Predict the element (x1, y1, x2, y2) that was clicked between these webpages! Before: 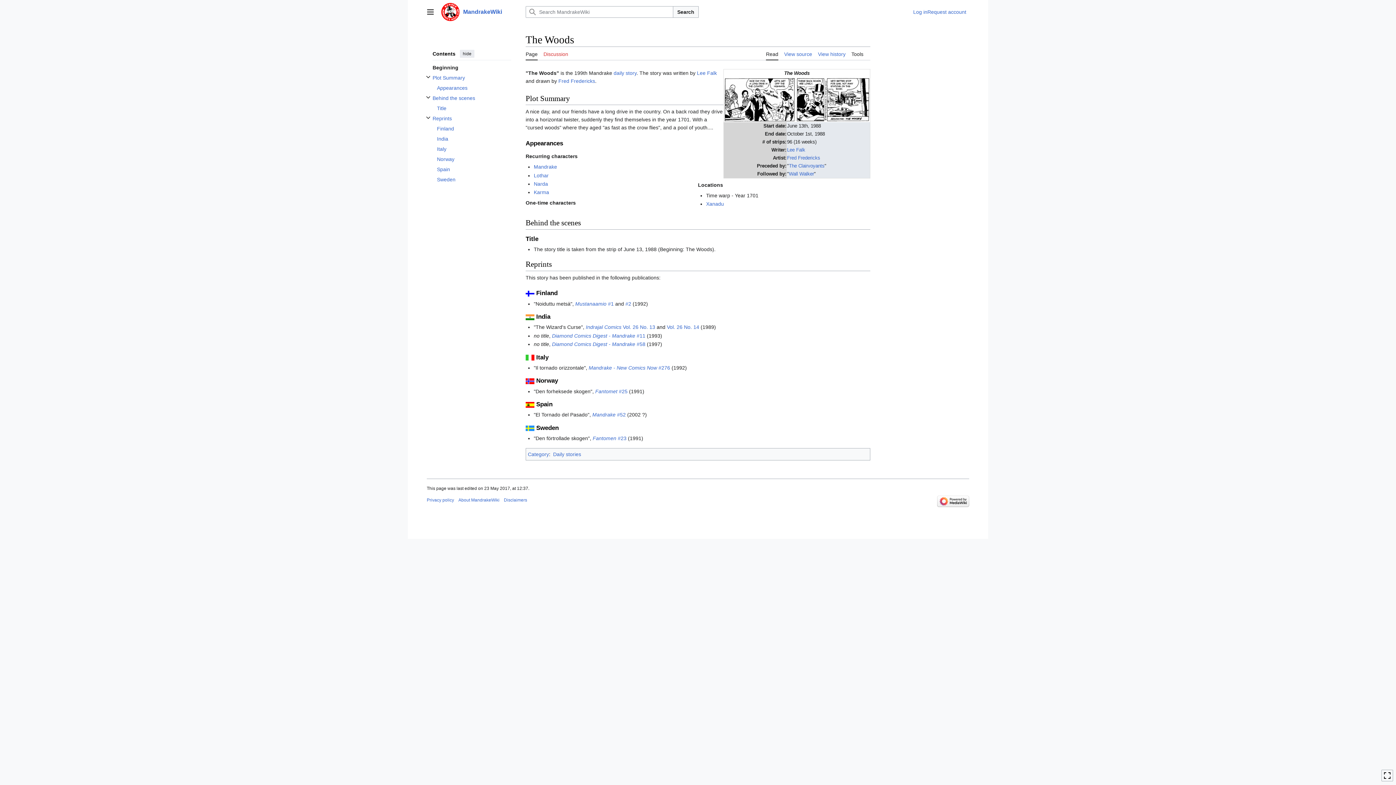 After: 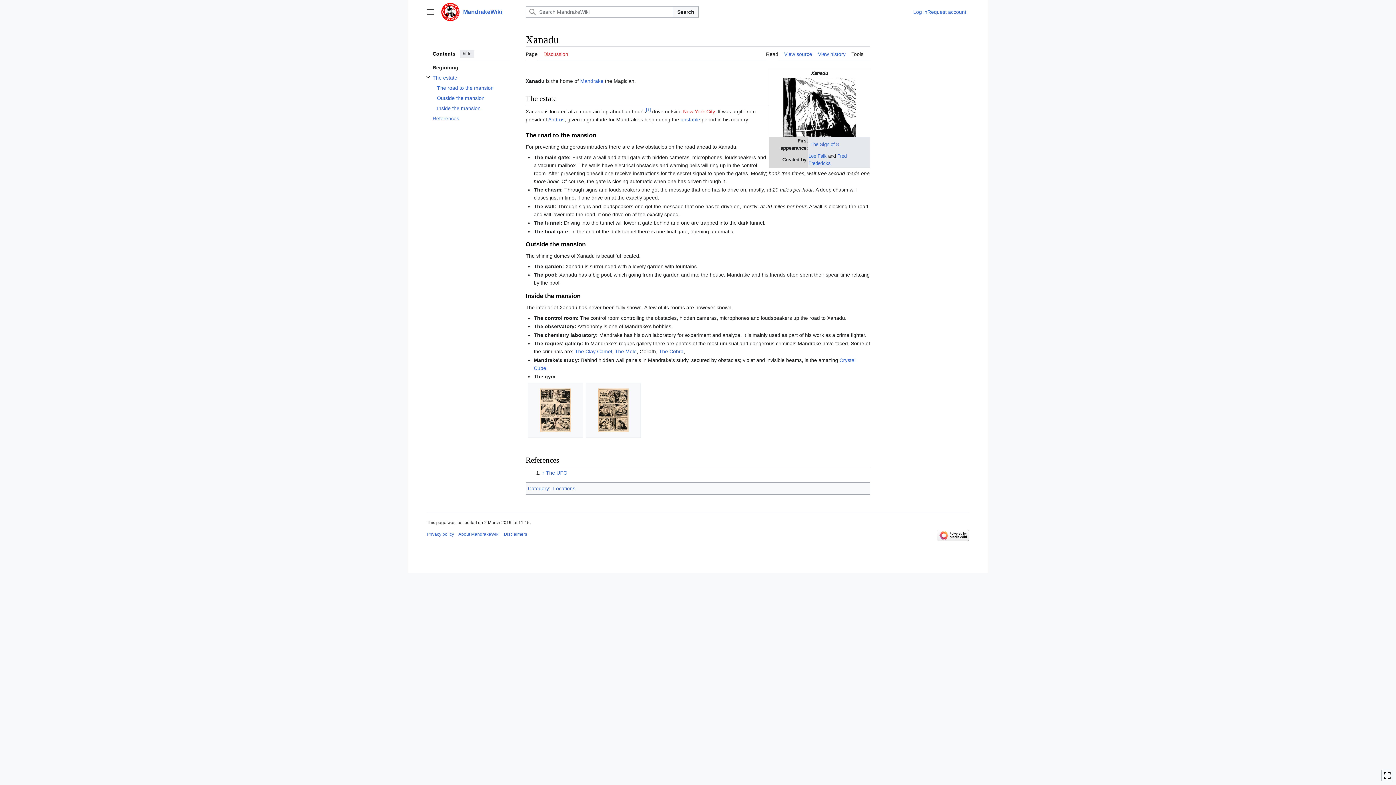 Action: label: Xanadu bbox: (706, 201, 724, 207)